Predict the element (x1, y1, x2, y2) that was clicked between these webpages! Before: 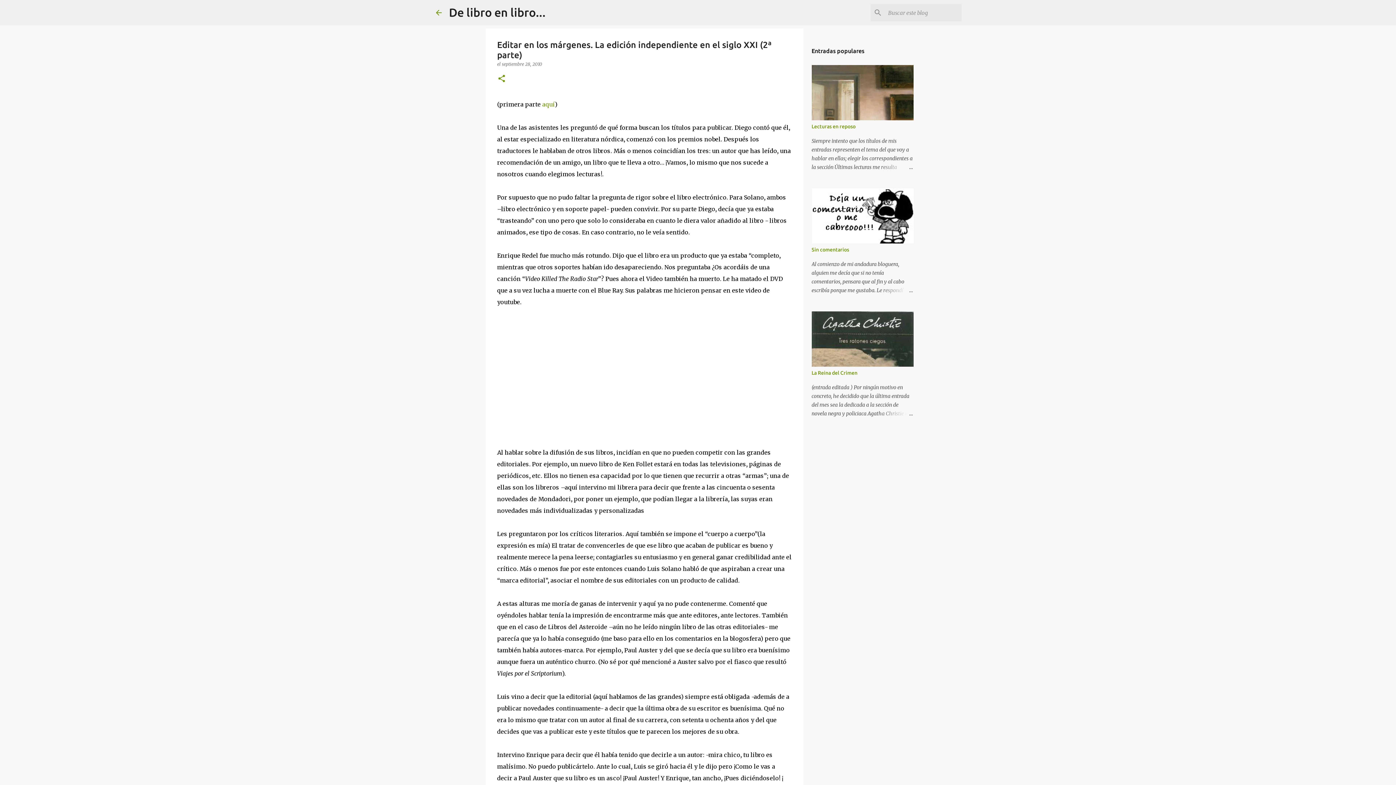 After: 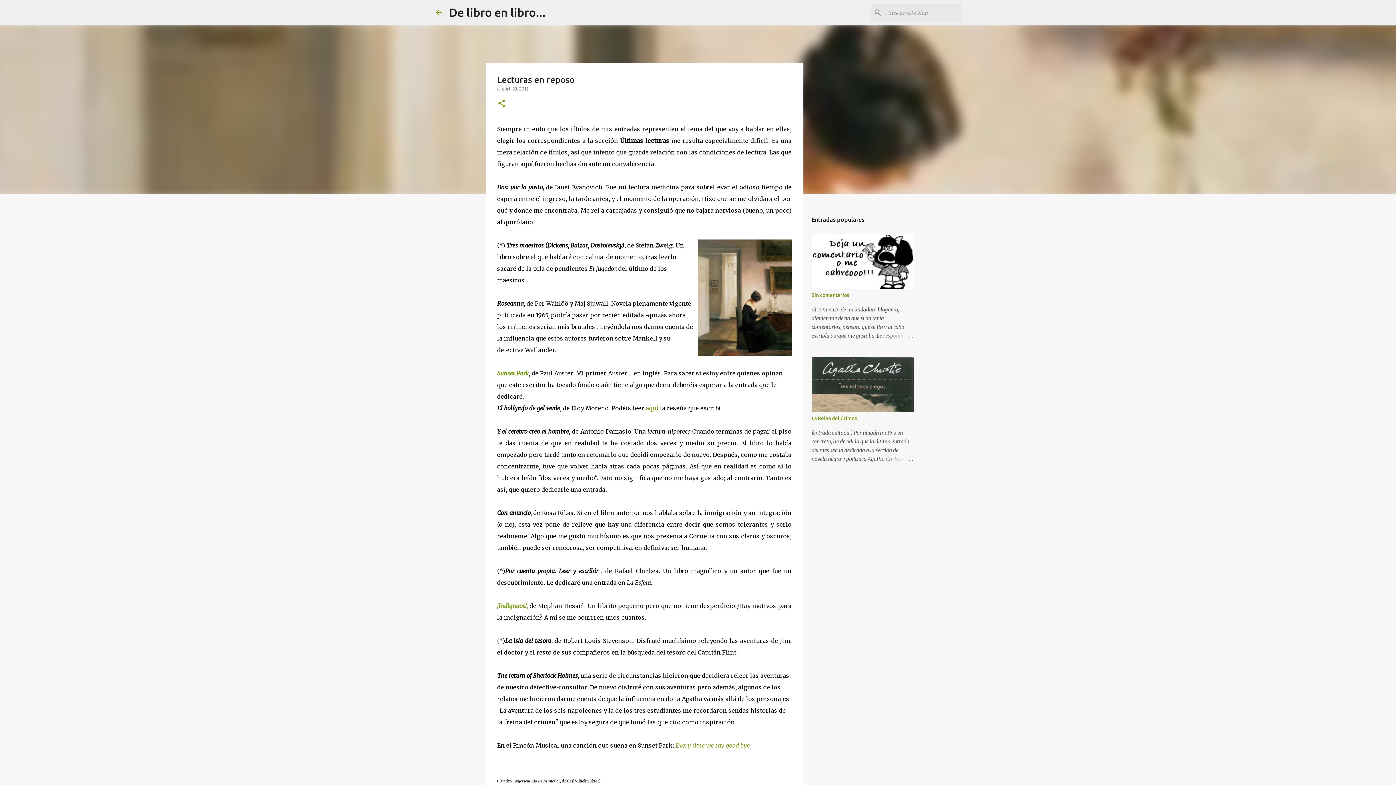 Action: bbox: (811, 123, 855, 129) label: Lecturas en reposo